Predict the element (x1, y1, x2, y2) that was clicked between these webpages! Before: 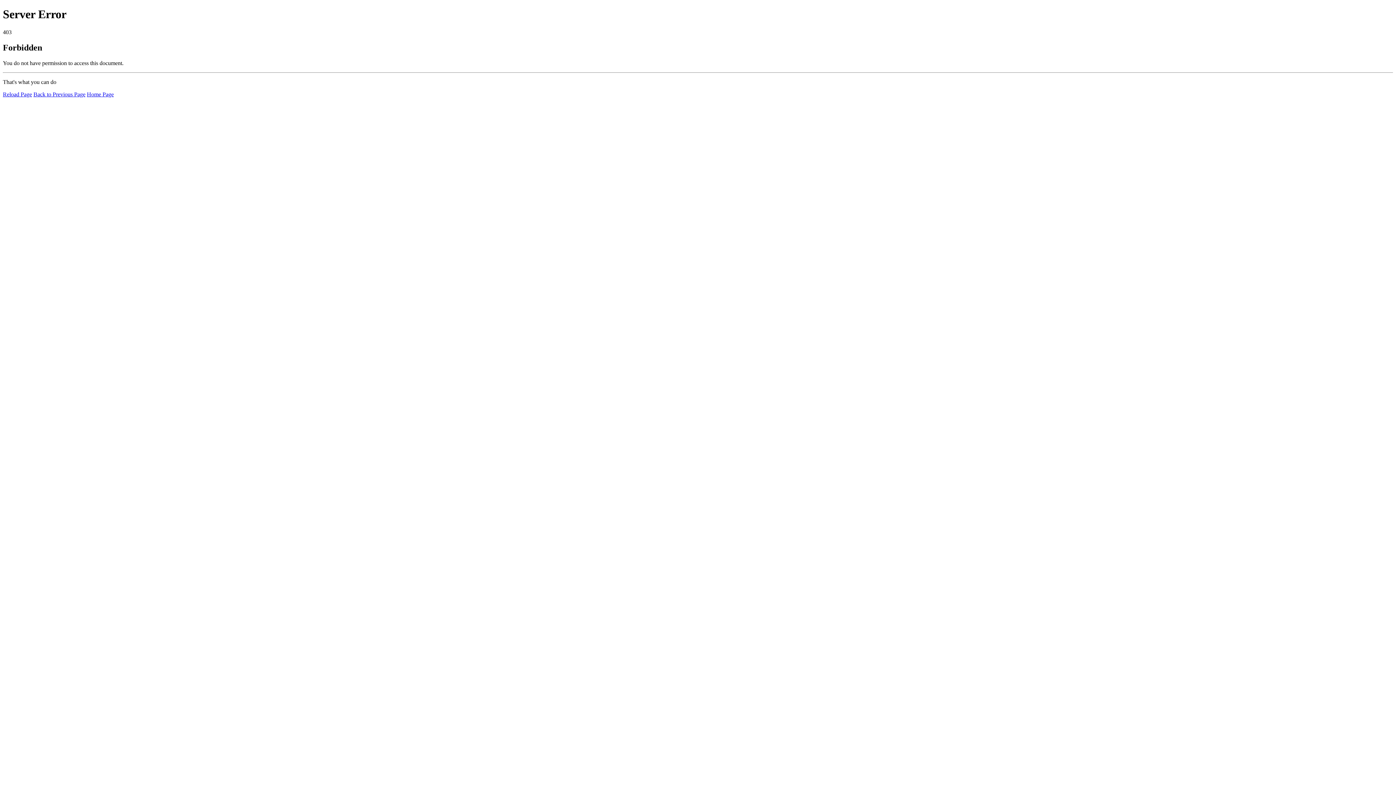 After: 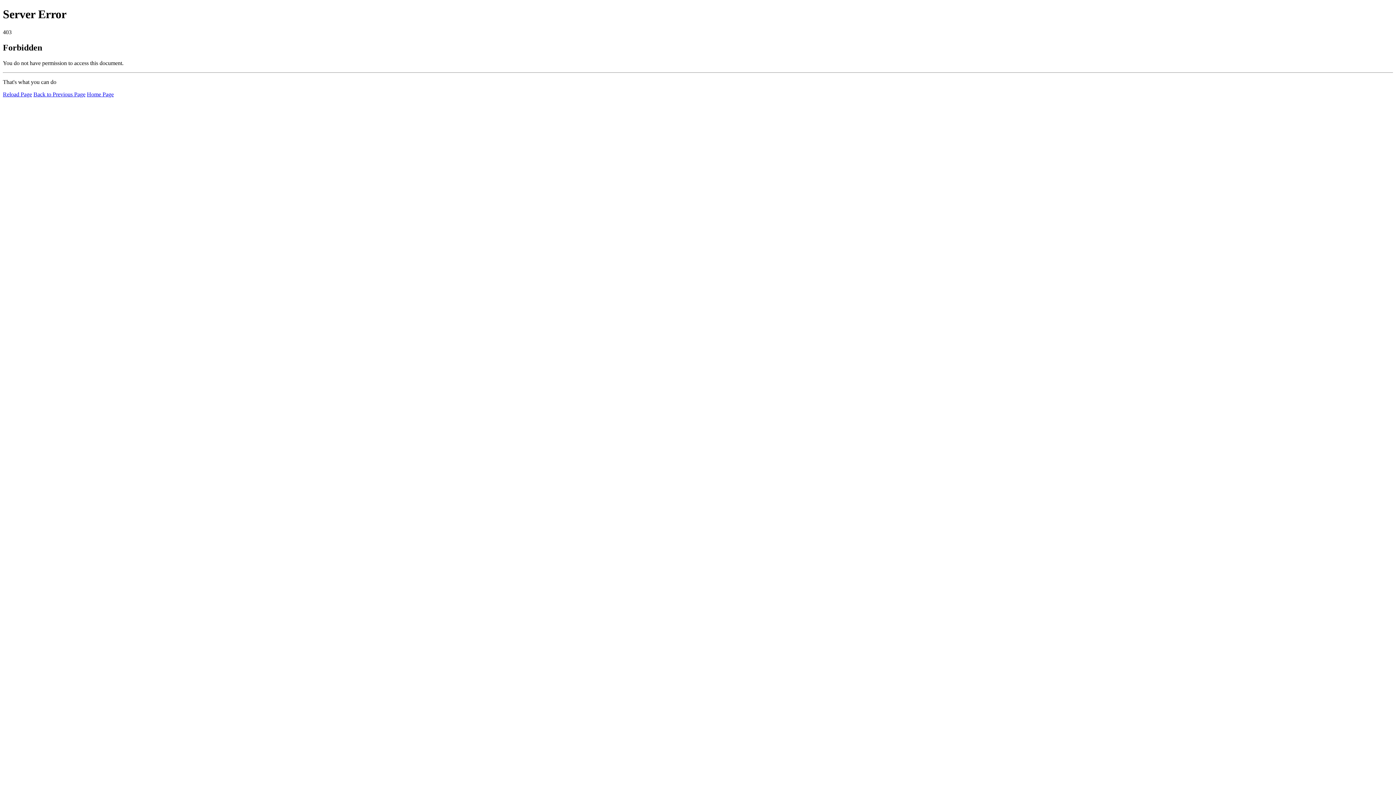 Action: label: Reload Page bbox: (2, 91, 32, 97)